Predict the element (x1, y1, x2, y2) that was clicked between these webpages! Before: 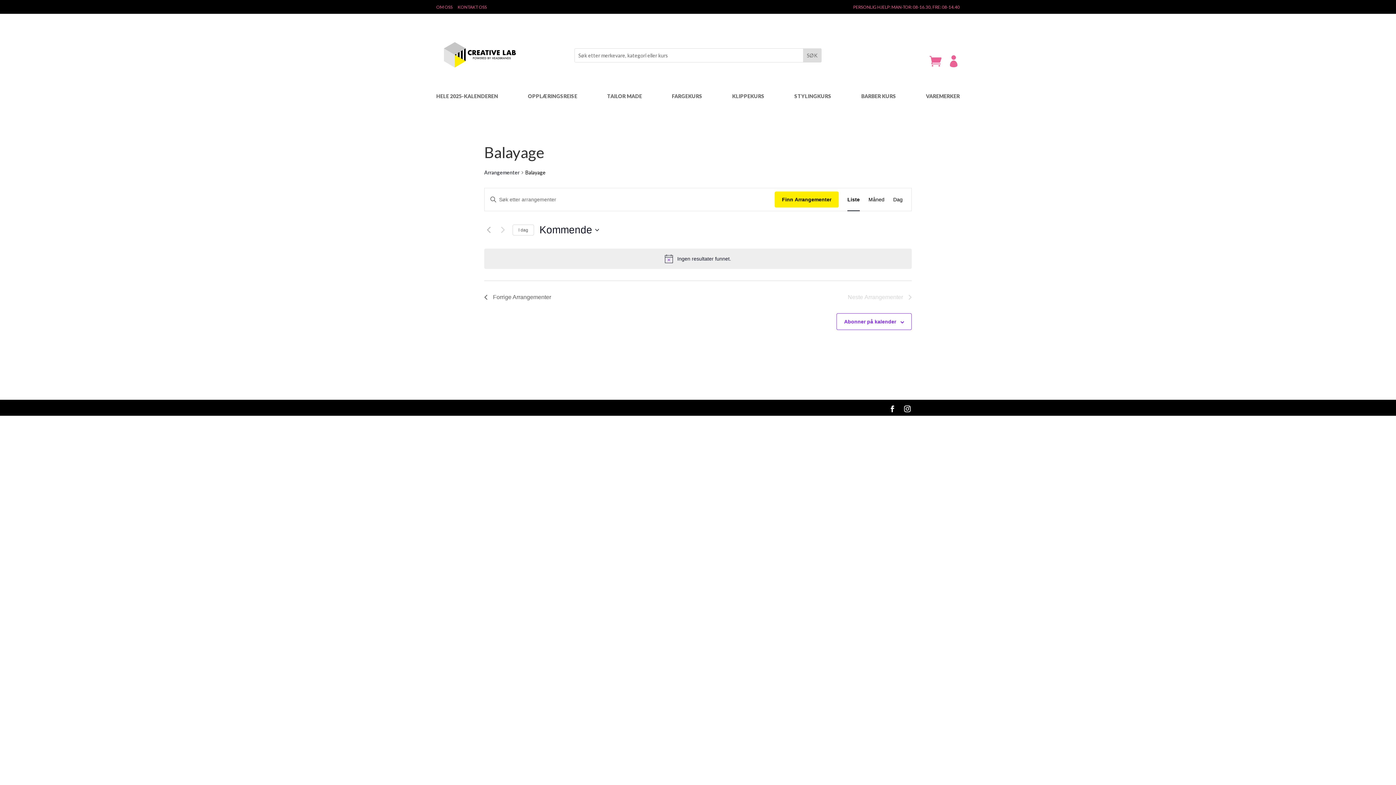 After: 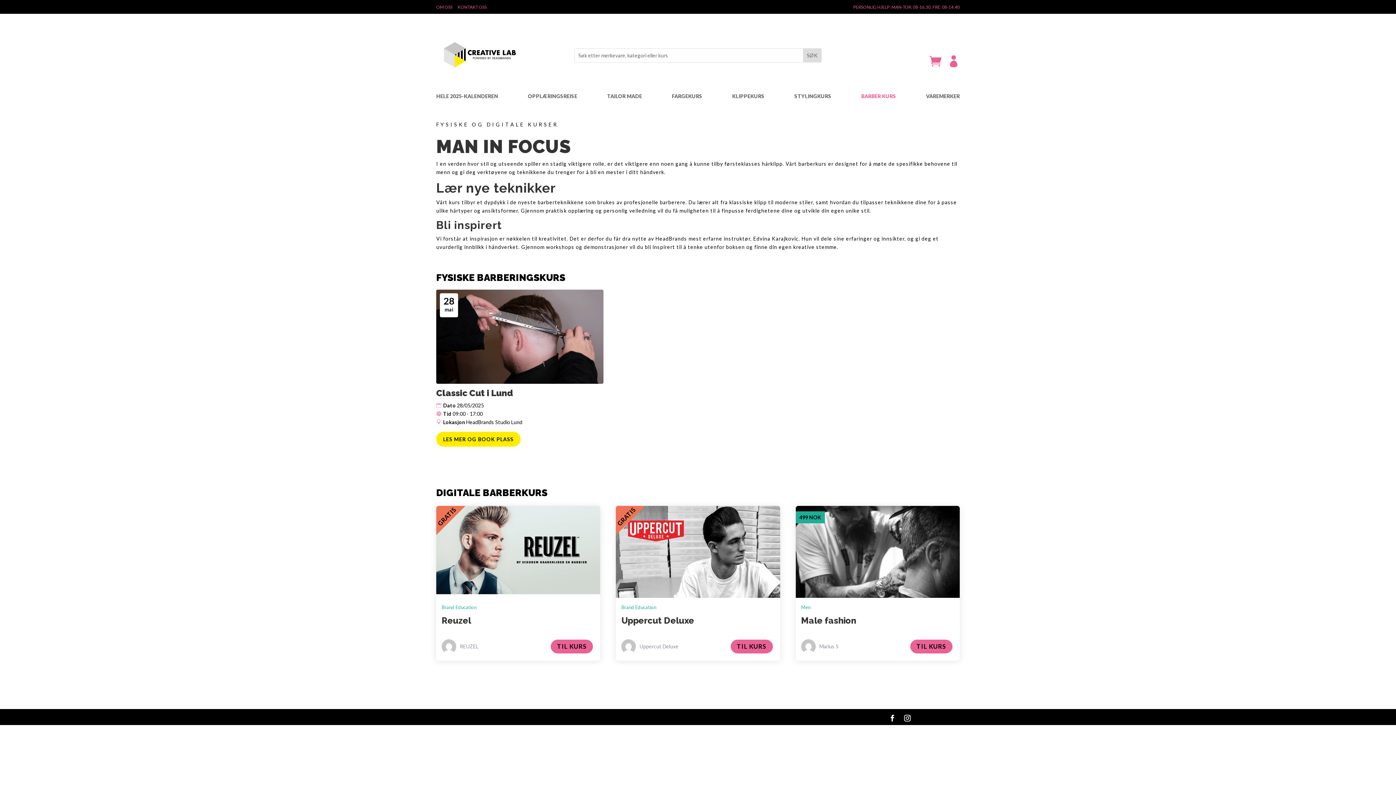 Action: bbox: (861, 93, 896, 101) label: BARBER KURS